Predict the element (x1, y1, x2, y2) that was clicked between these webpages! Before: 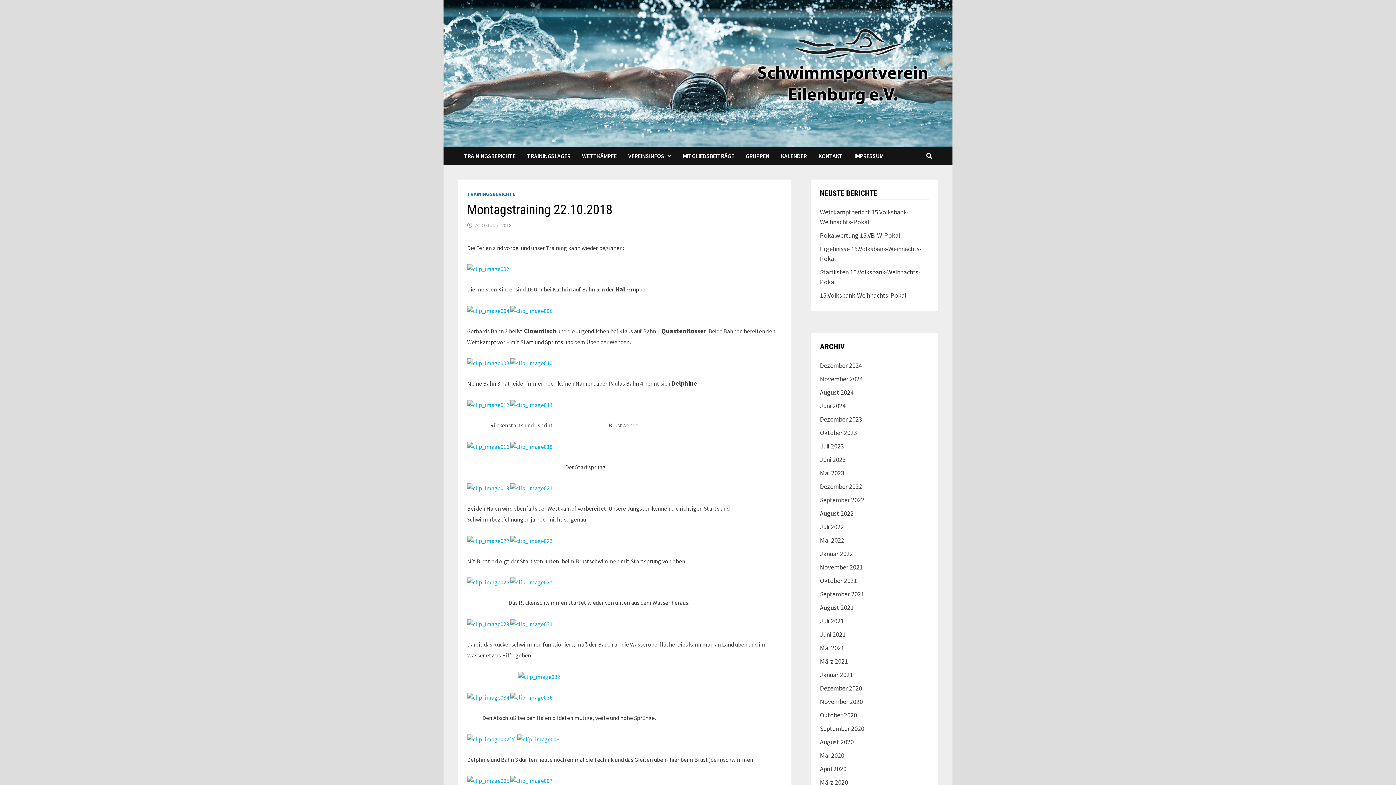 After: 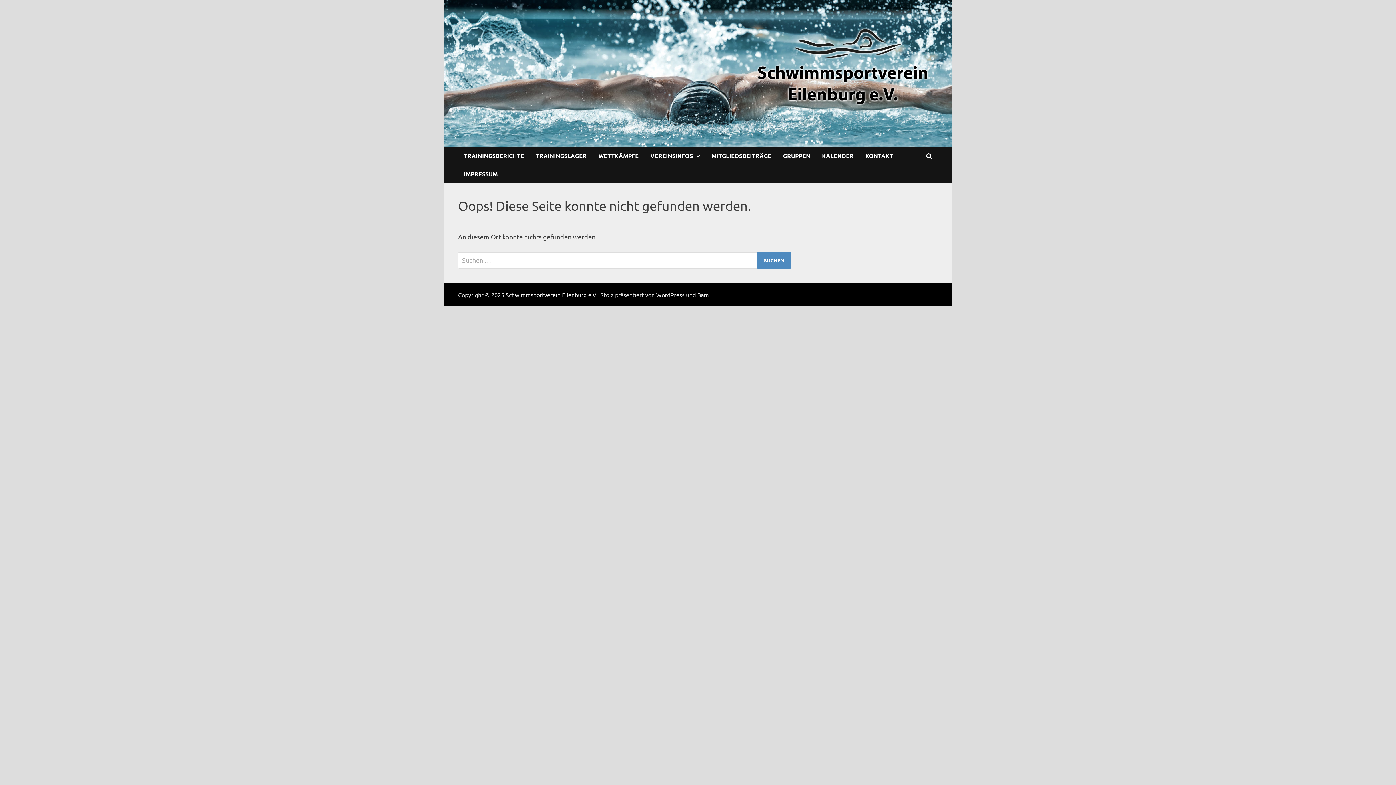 Action: bbox: (467, 442, 509, 449)